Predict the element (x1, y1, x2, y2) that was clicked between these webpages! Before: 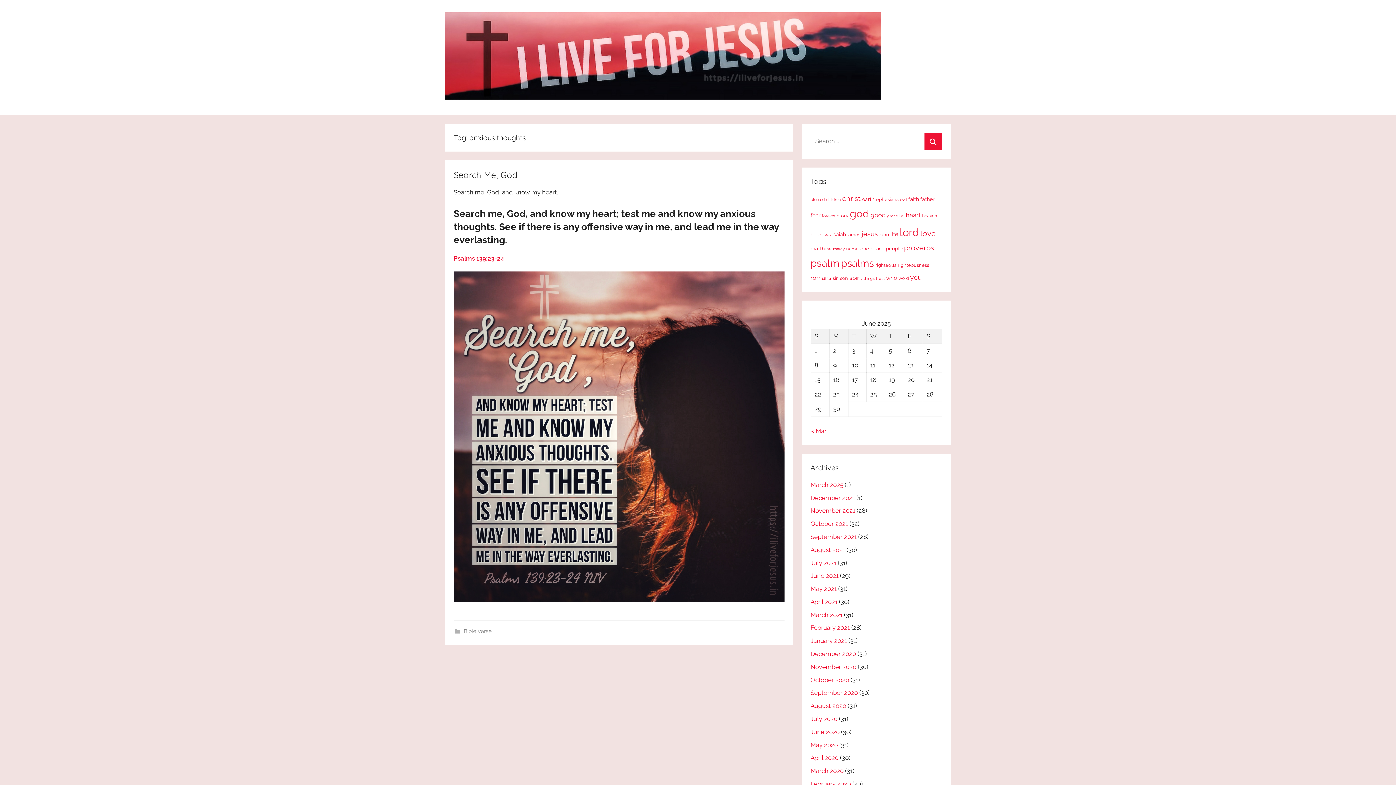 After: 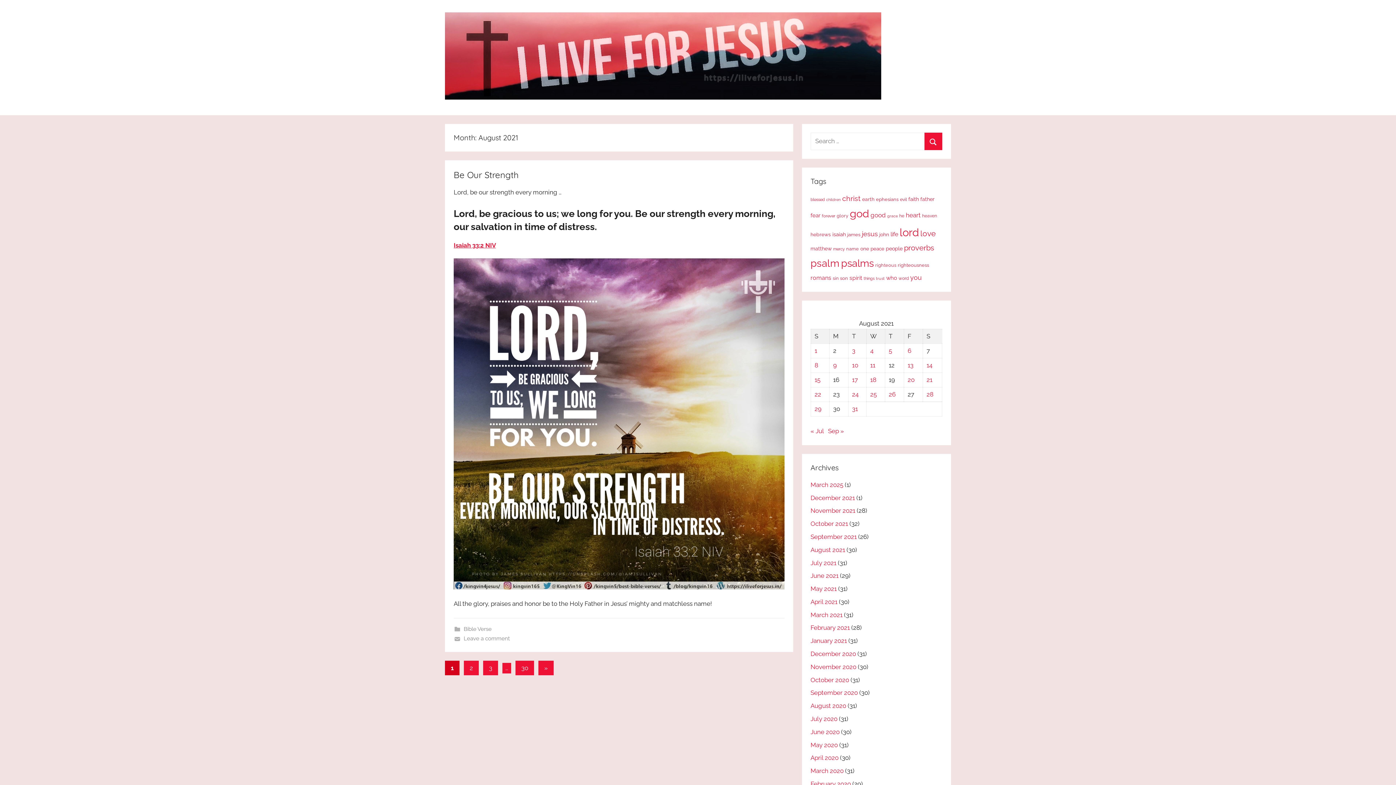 Action: label: August 2021 bbox: (810, 546, 845, 553)